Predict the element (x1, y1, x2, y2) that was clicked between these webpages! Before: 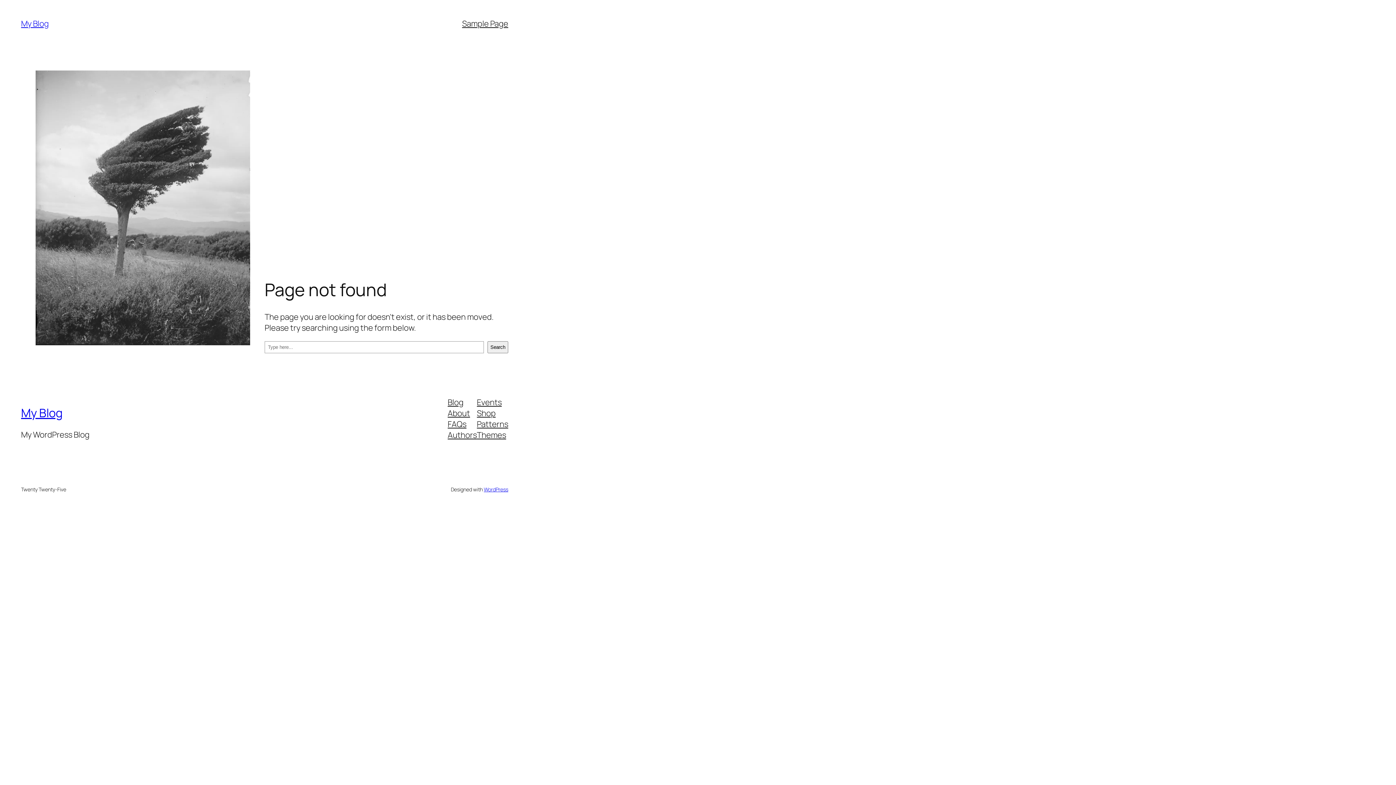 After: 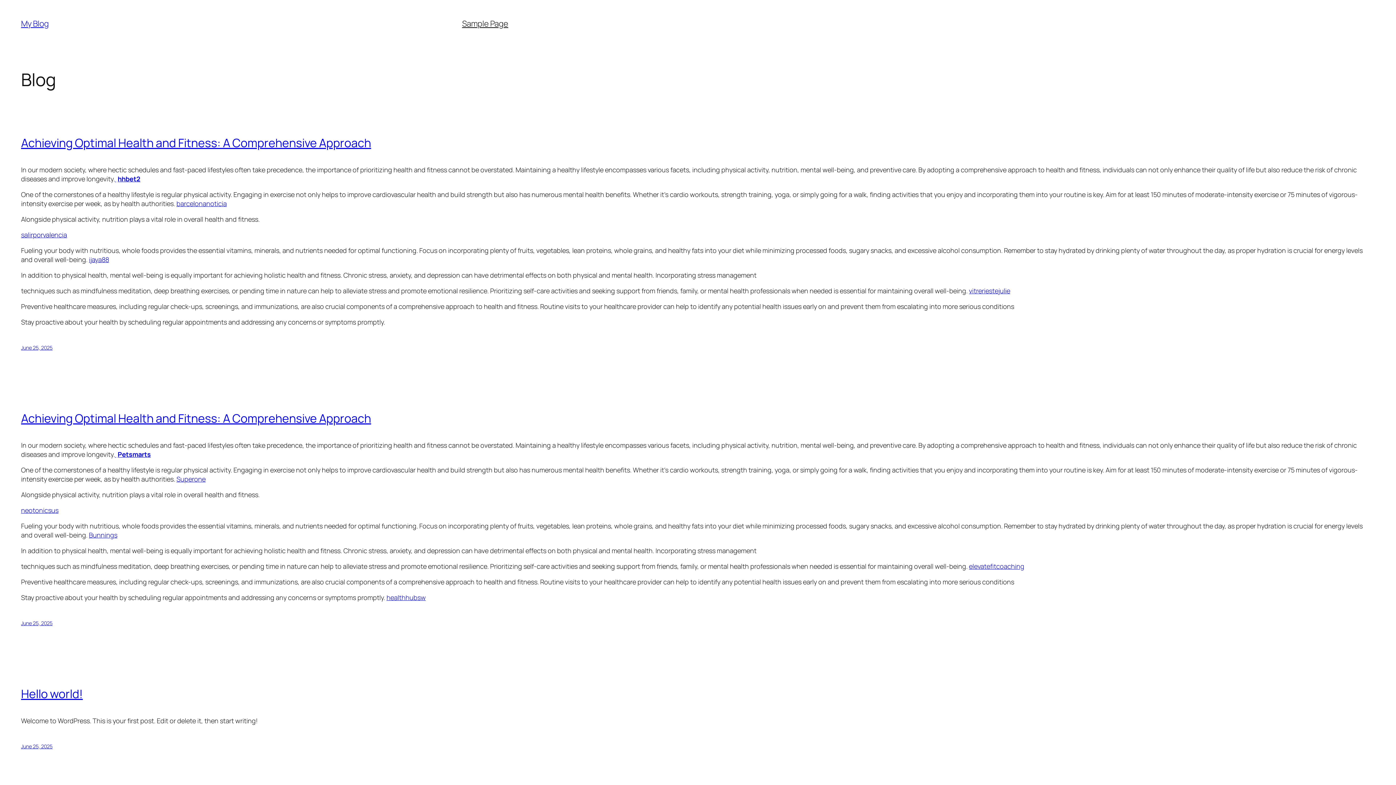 Action: bbox: (21, 405, 62, 421) label: My Blog